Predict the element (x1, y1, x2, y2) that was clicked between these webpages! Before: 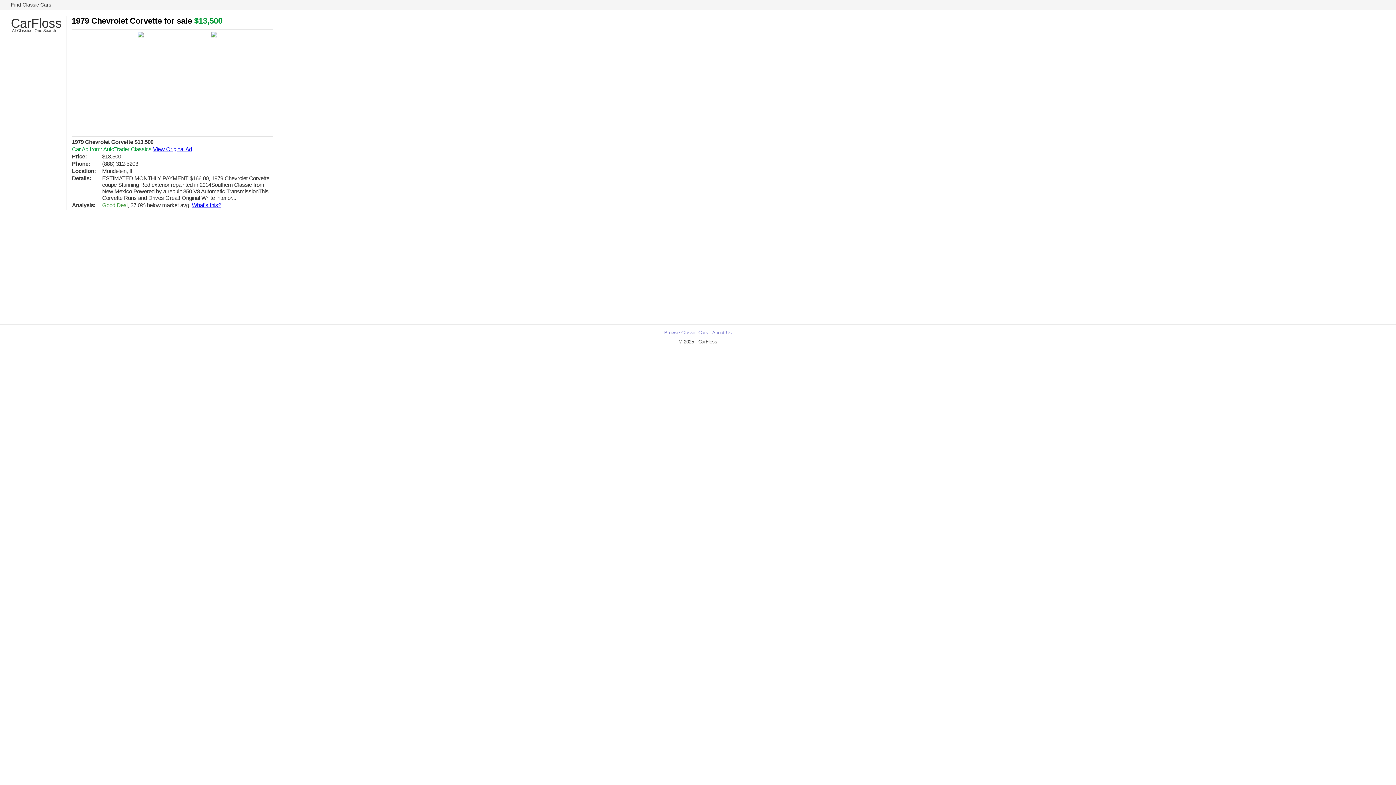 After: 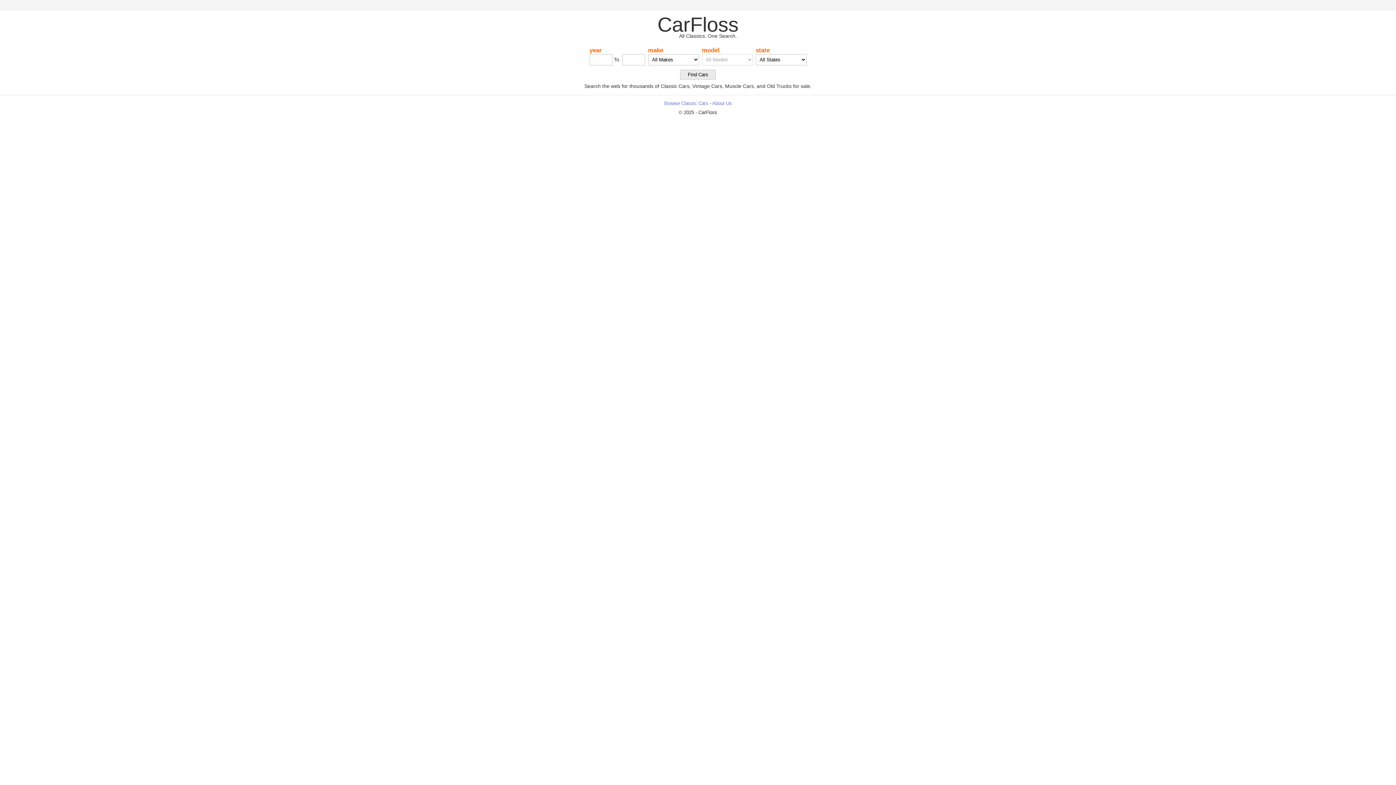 Action: bbox: (10, 1, 51, 7) label: Find Classic Cars